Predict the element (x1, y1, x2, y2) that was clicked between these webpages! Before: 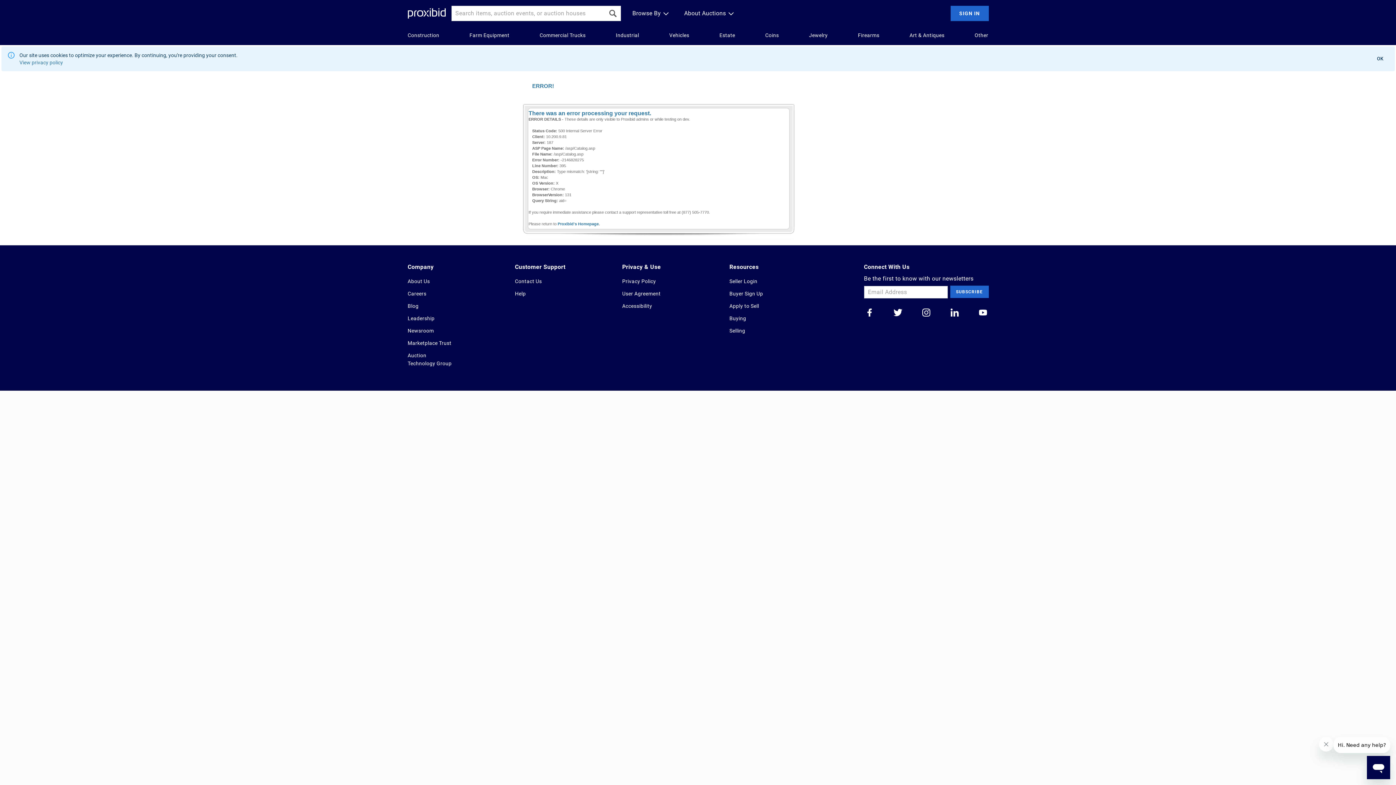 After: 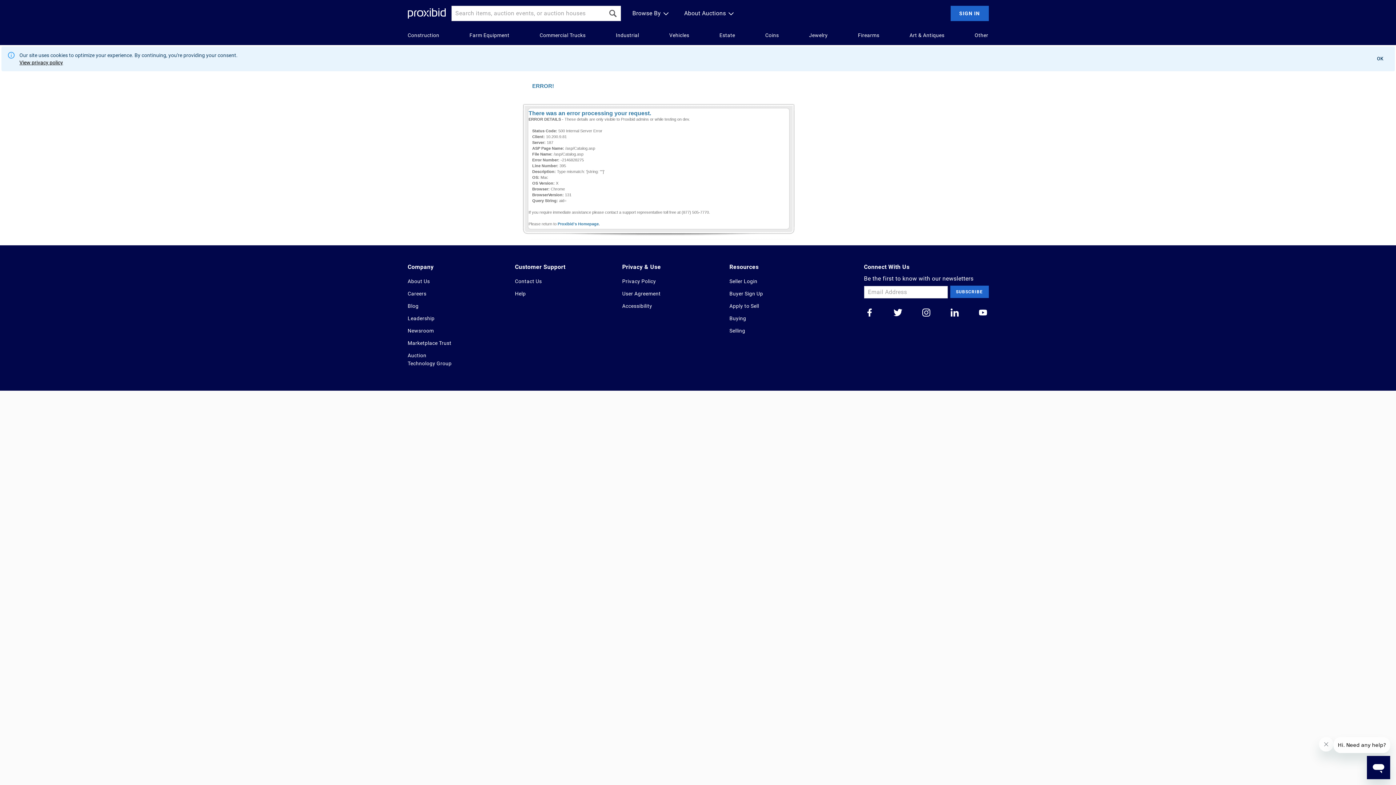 Action: bbox: (19, 58, 237, 66) label: View privacy policy